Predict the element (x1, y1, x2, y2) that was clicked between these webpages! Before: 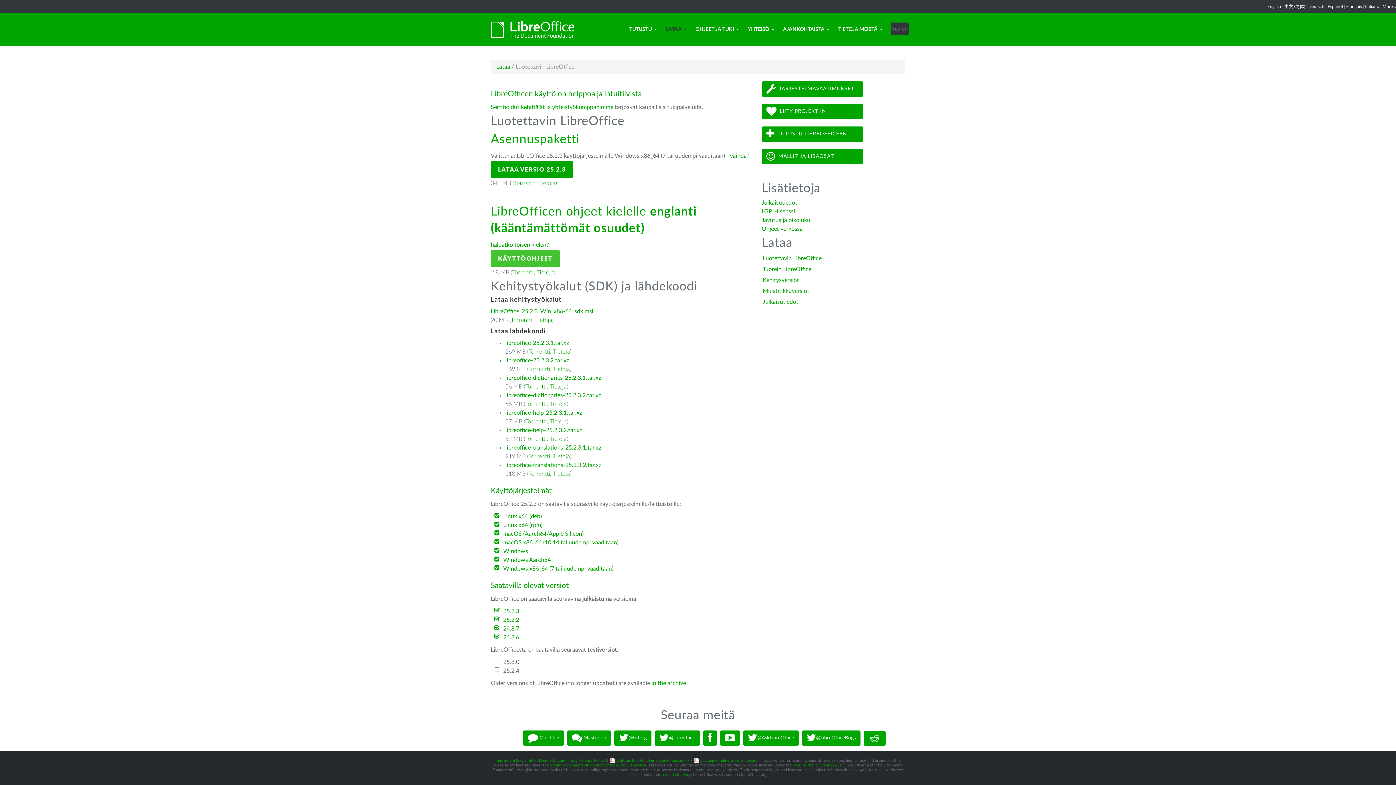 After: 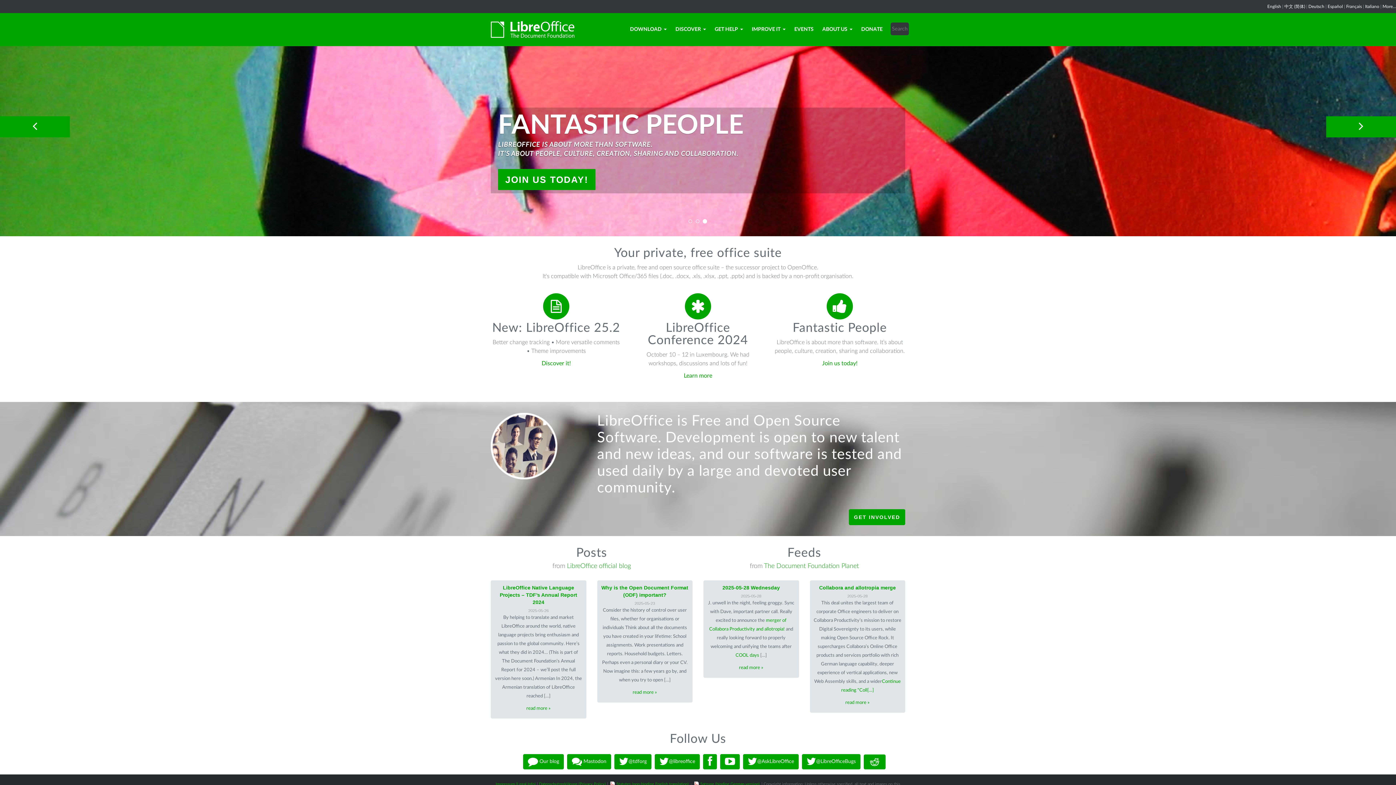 Action: bbox: (1267, 4, 1281, 8) label: English